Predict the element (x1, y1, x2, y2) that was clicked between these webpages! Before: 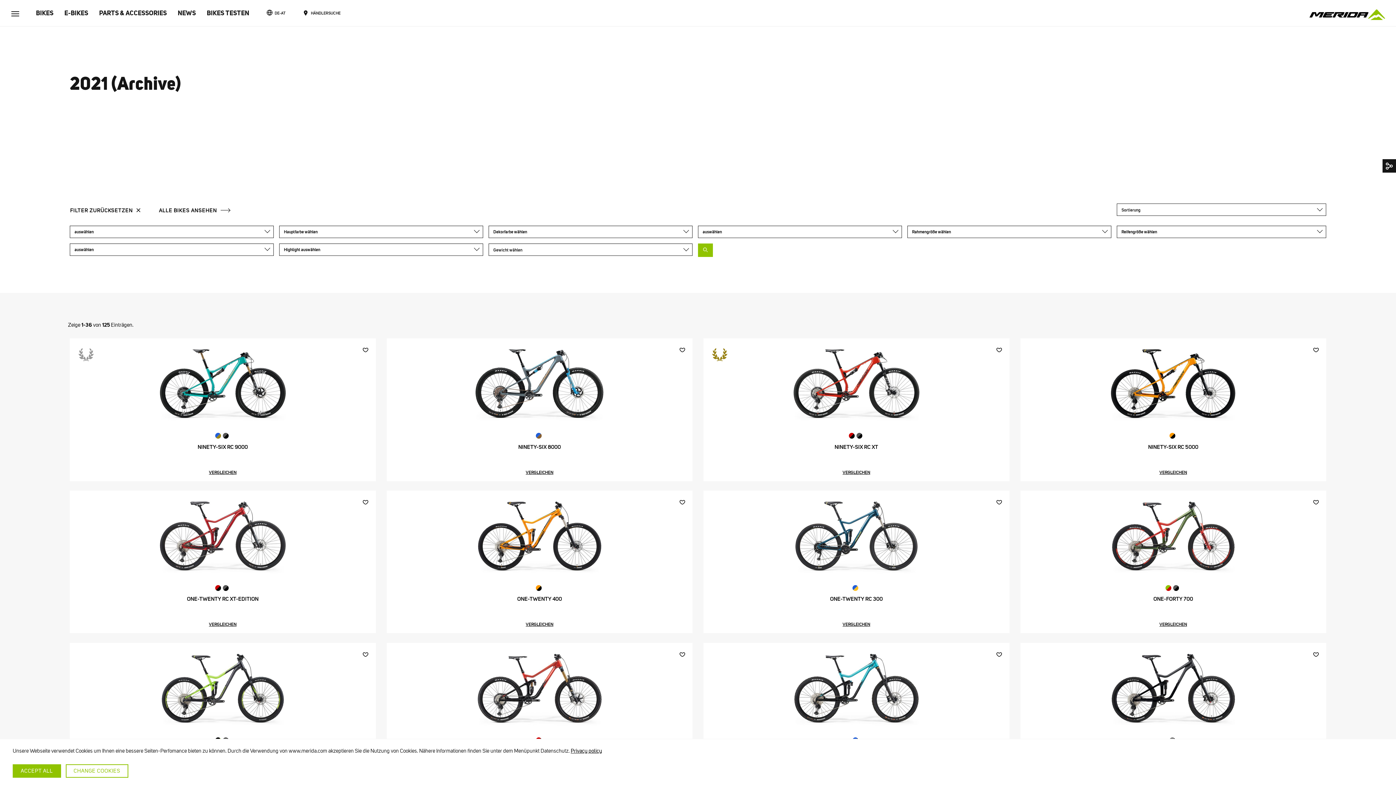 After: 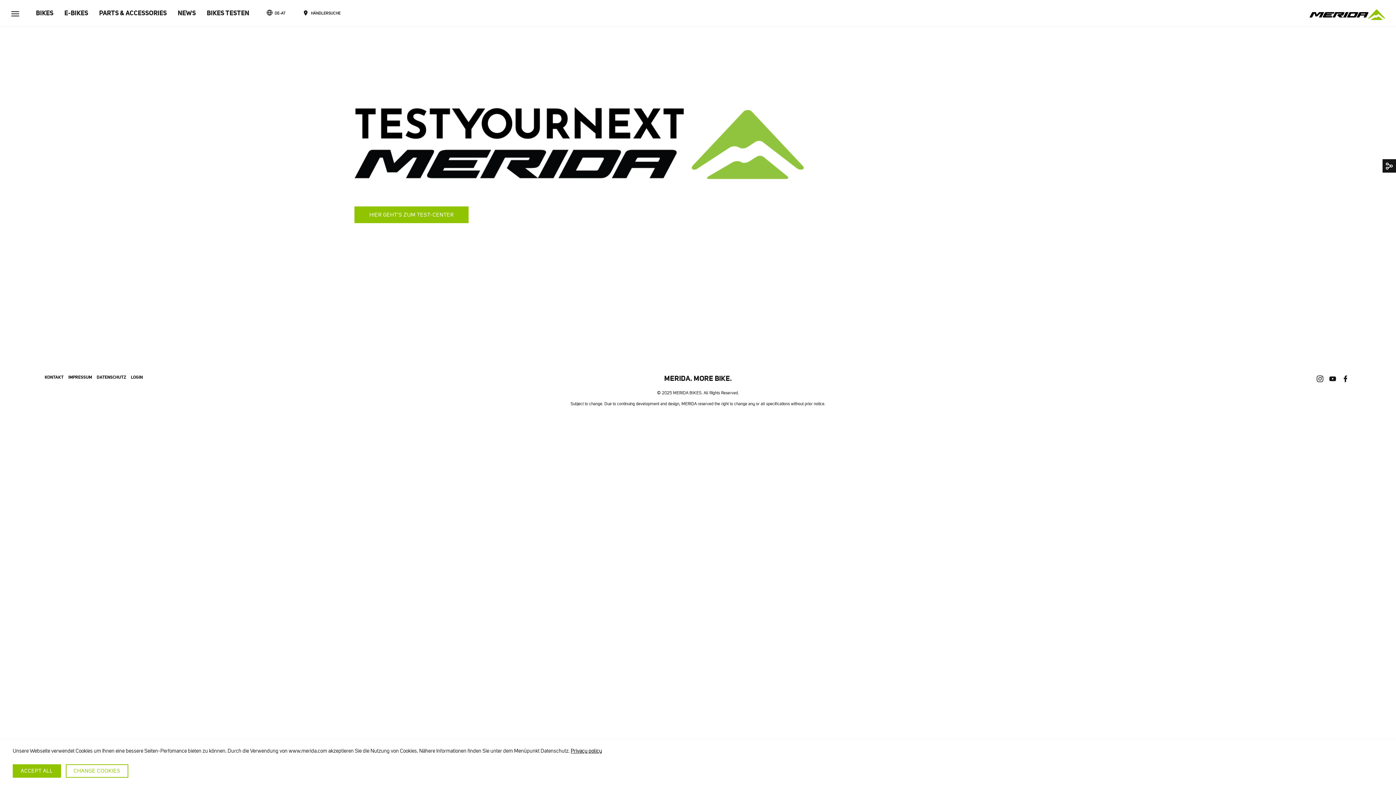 Action: label: BIKES TESTEN bbox: (201, 0, 254, 26)